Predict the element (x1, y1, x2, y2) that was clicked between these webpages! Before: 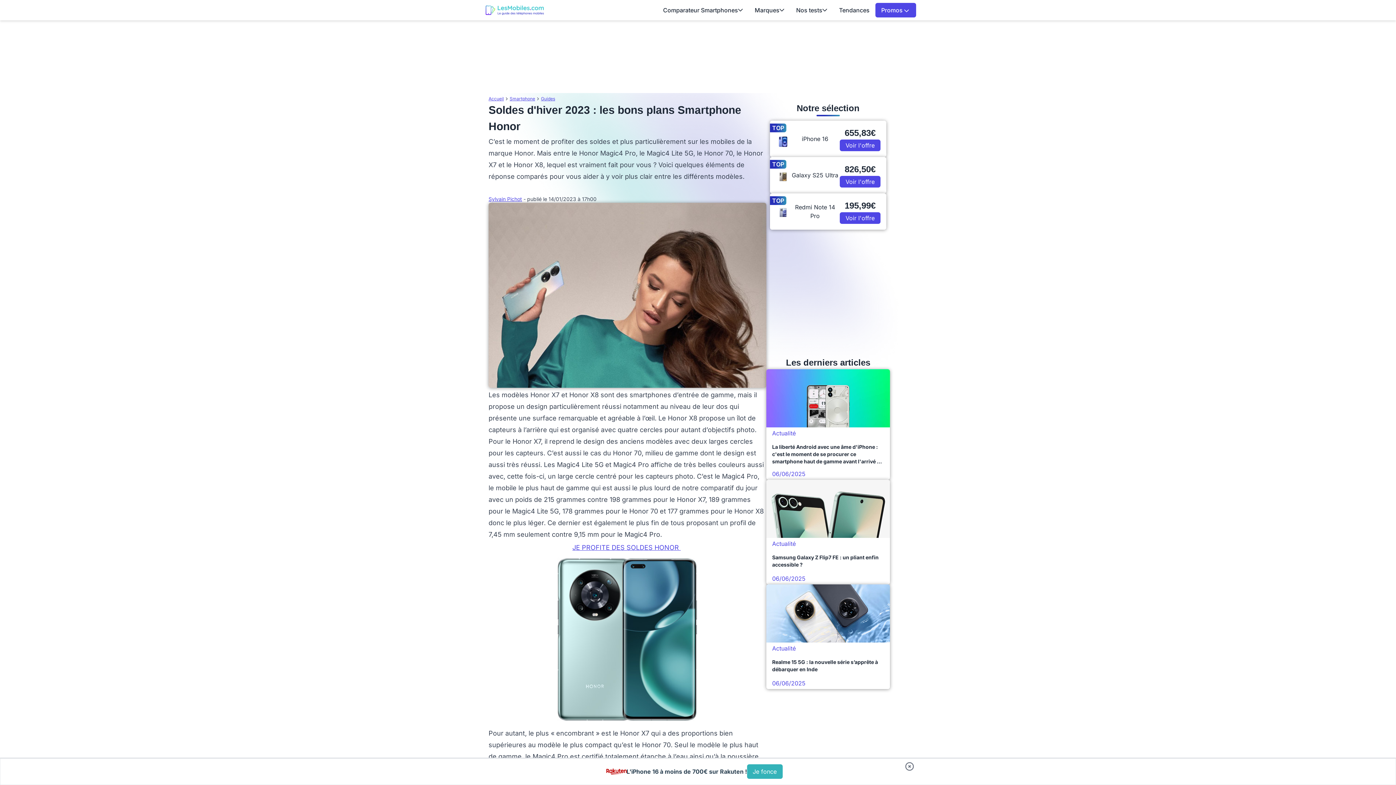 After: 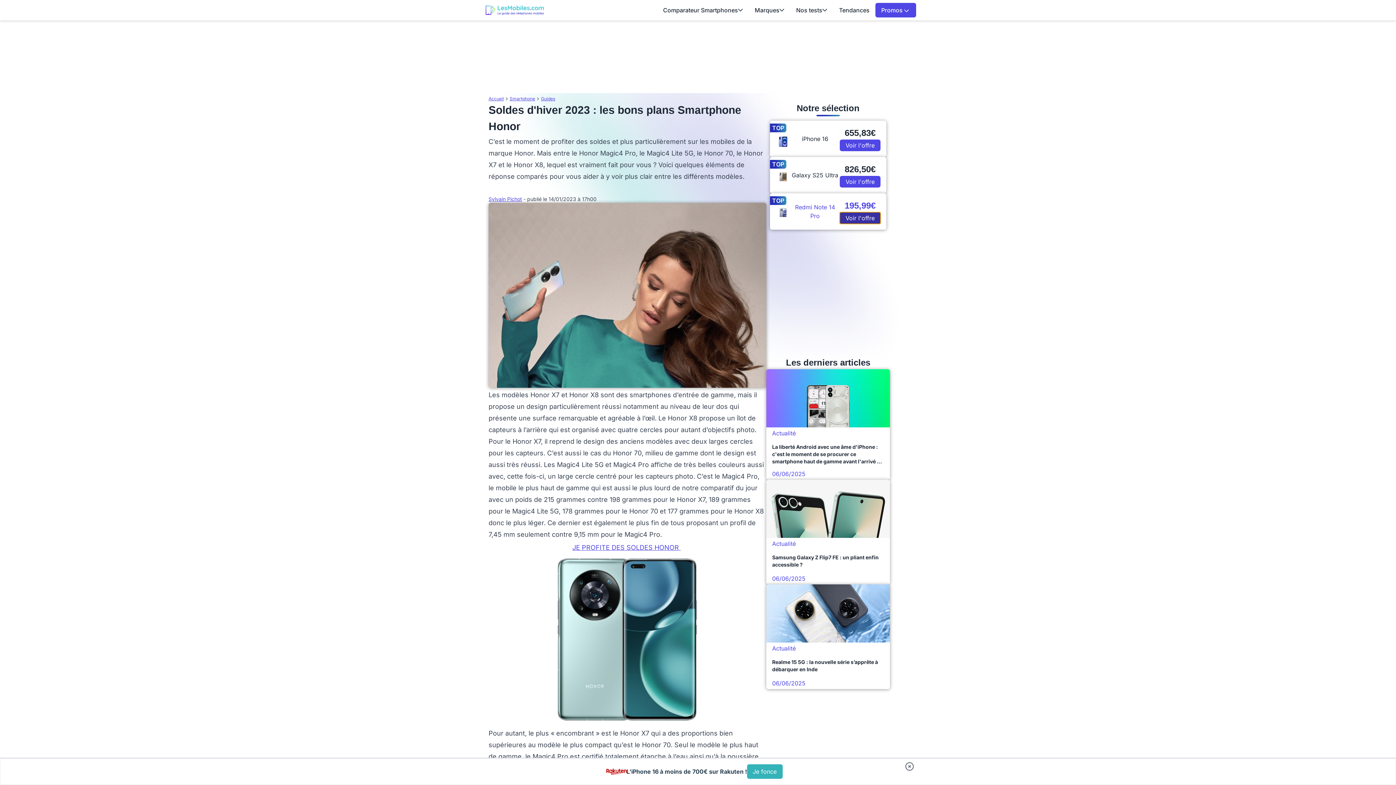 Action: bbox: (840, 212, 880, 224) label: Voir l'offre